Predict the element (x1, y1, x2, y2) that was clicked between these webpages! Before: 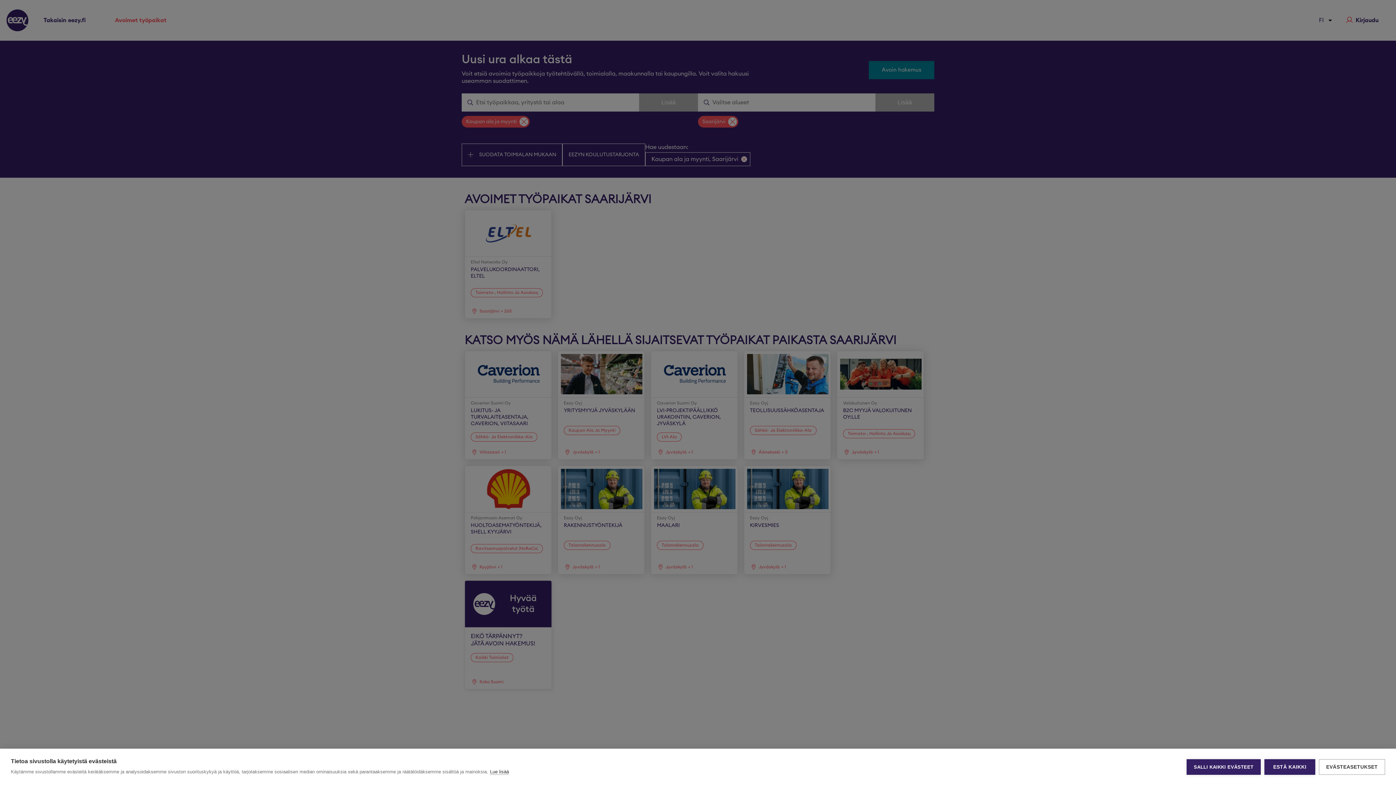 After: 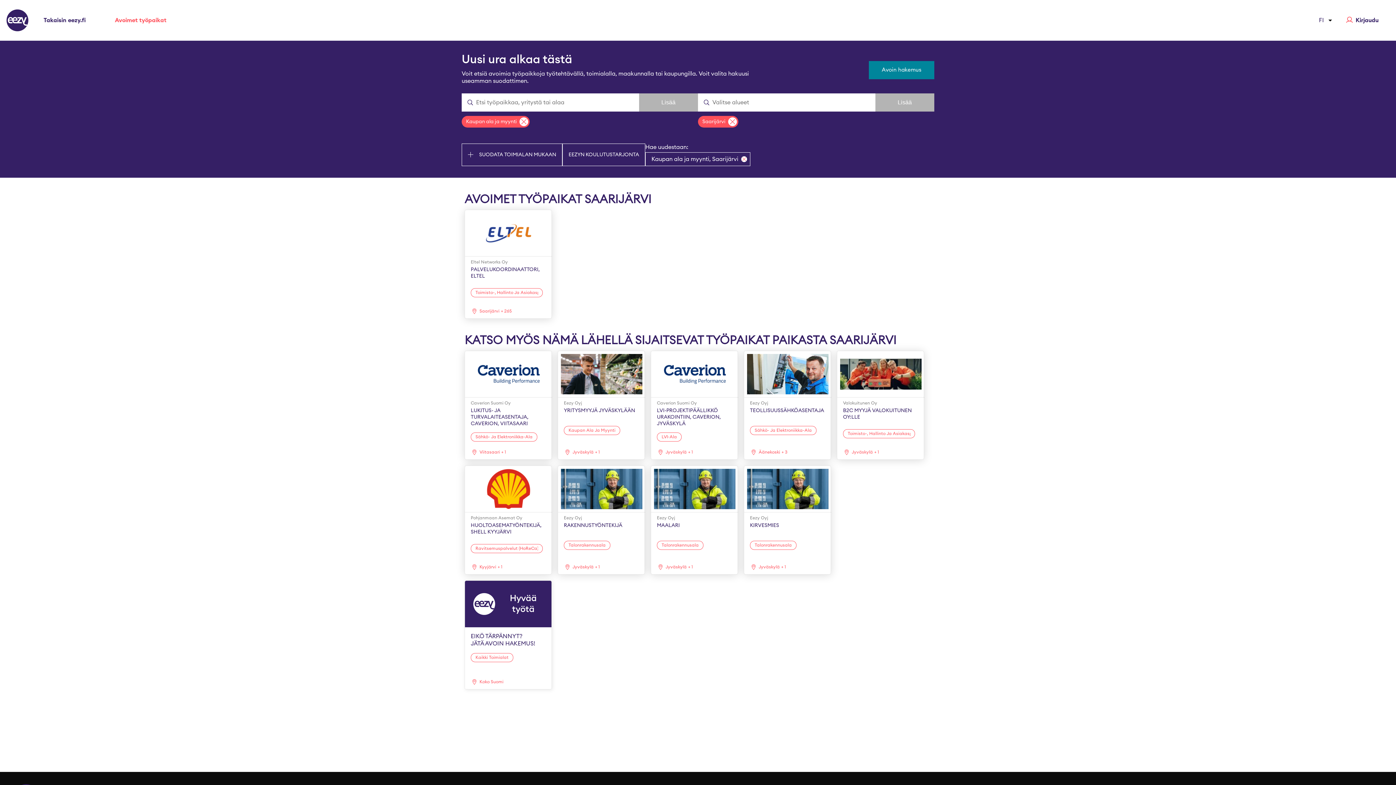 Action: bbox: (1264, 759, 1315, 775) label: ESTÄ KAIKKI